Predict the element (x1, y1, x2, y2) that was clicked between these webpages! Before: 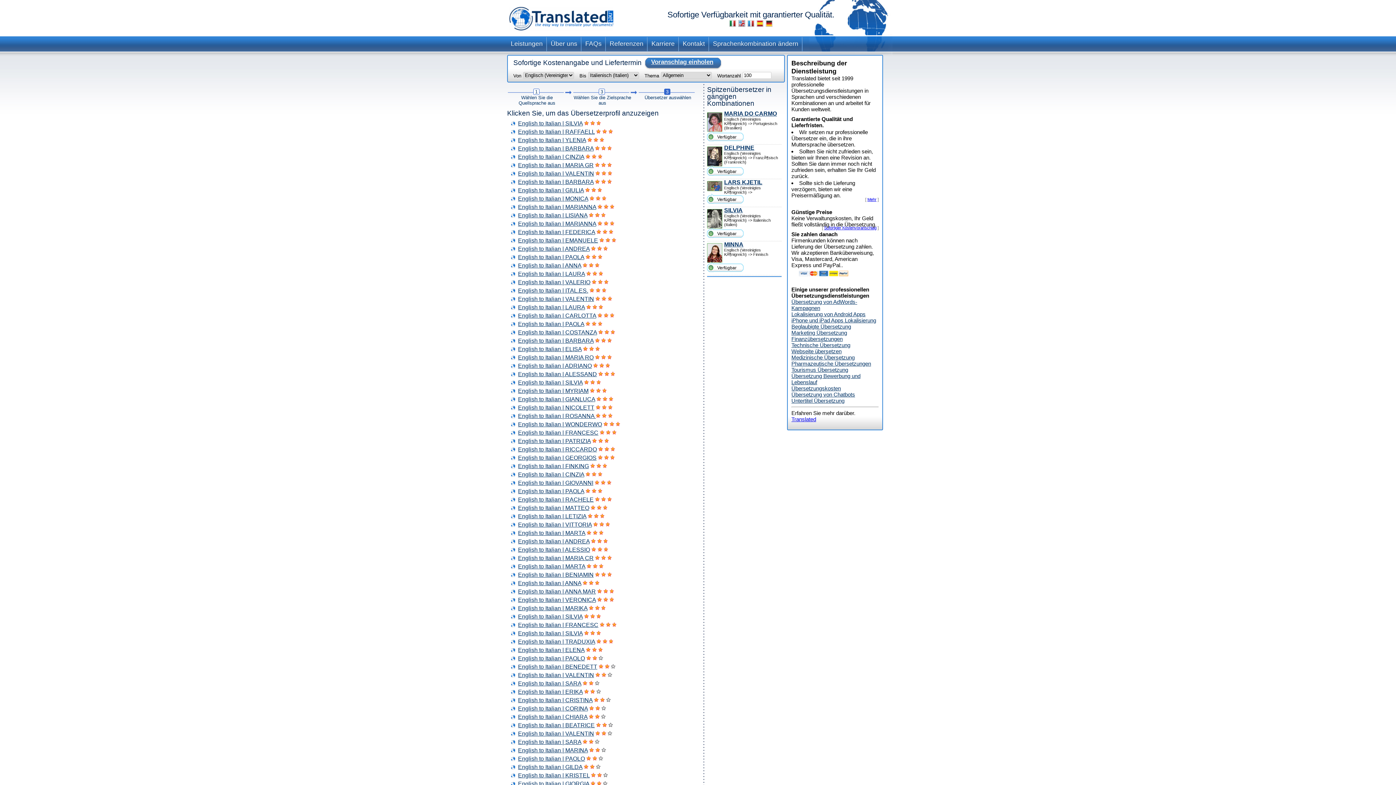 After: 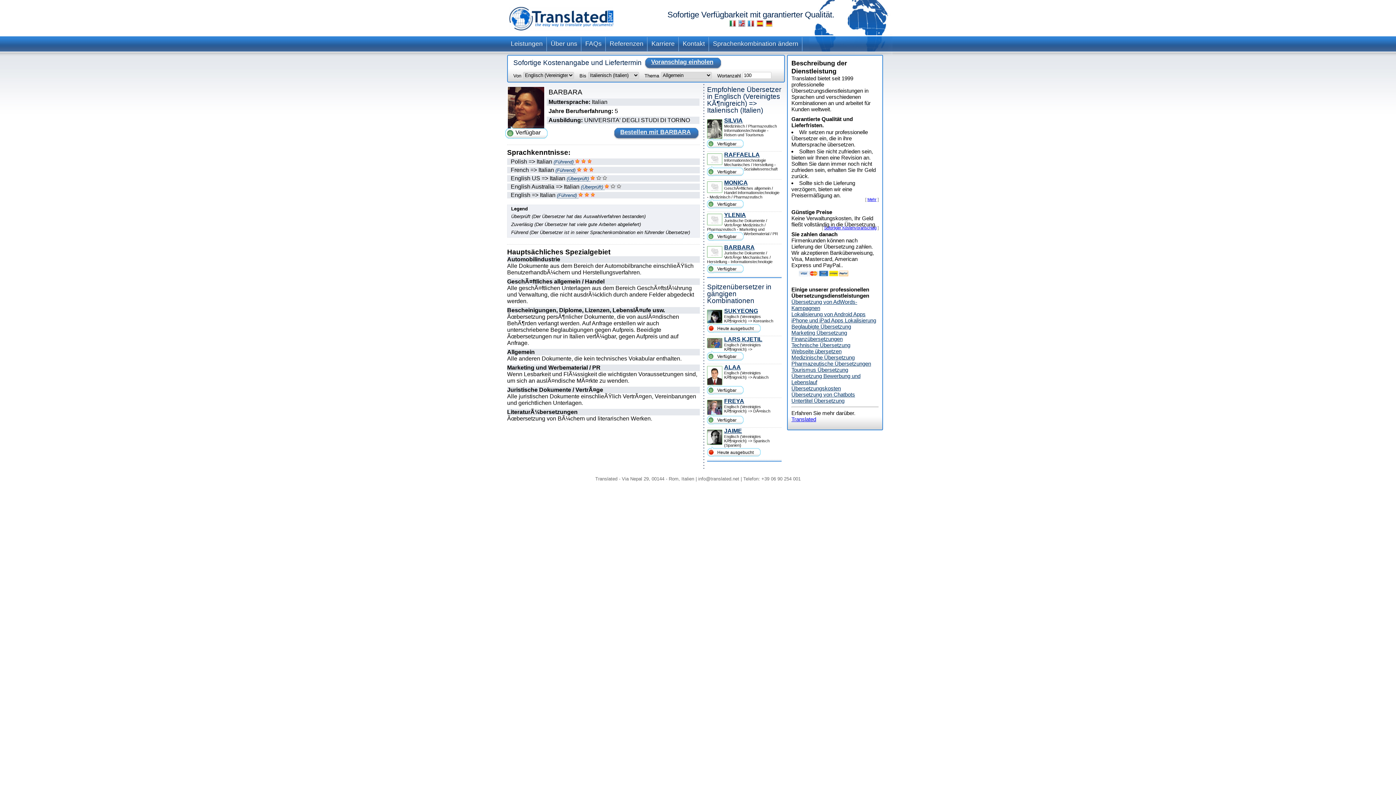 Action: label: English to Italian | BARBARA bbox: (510, 337, 593, 344)